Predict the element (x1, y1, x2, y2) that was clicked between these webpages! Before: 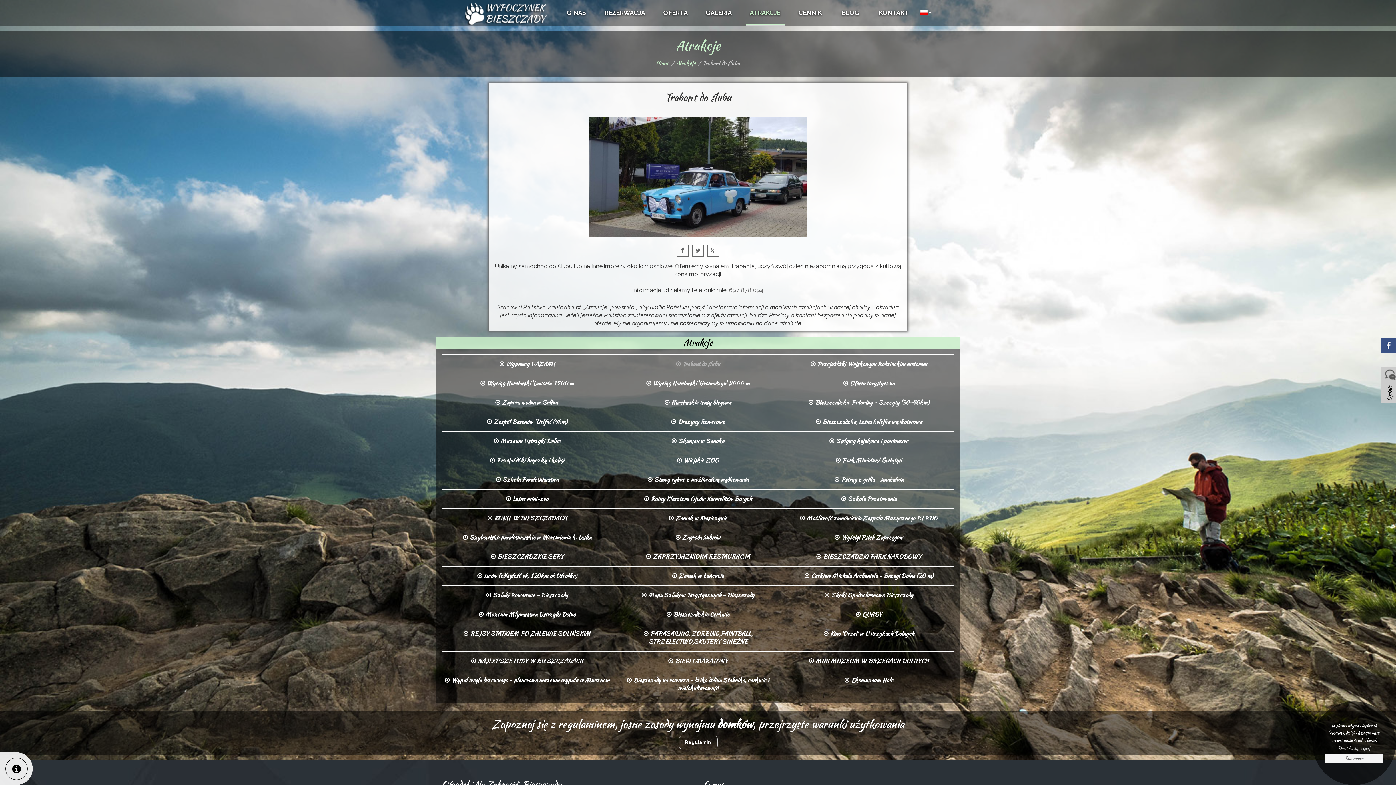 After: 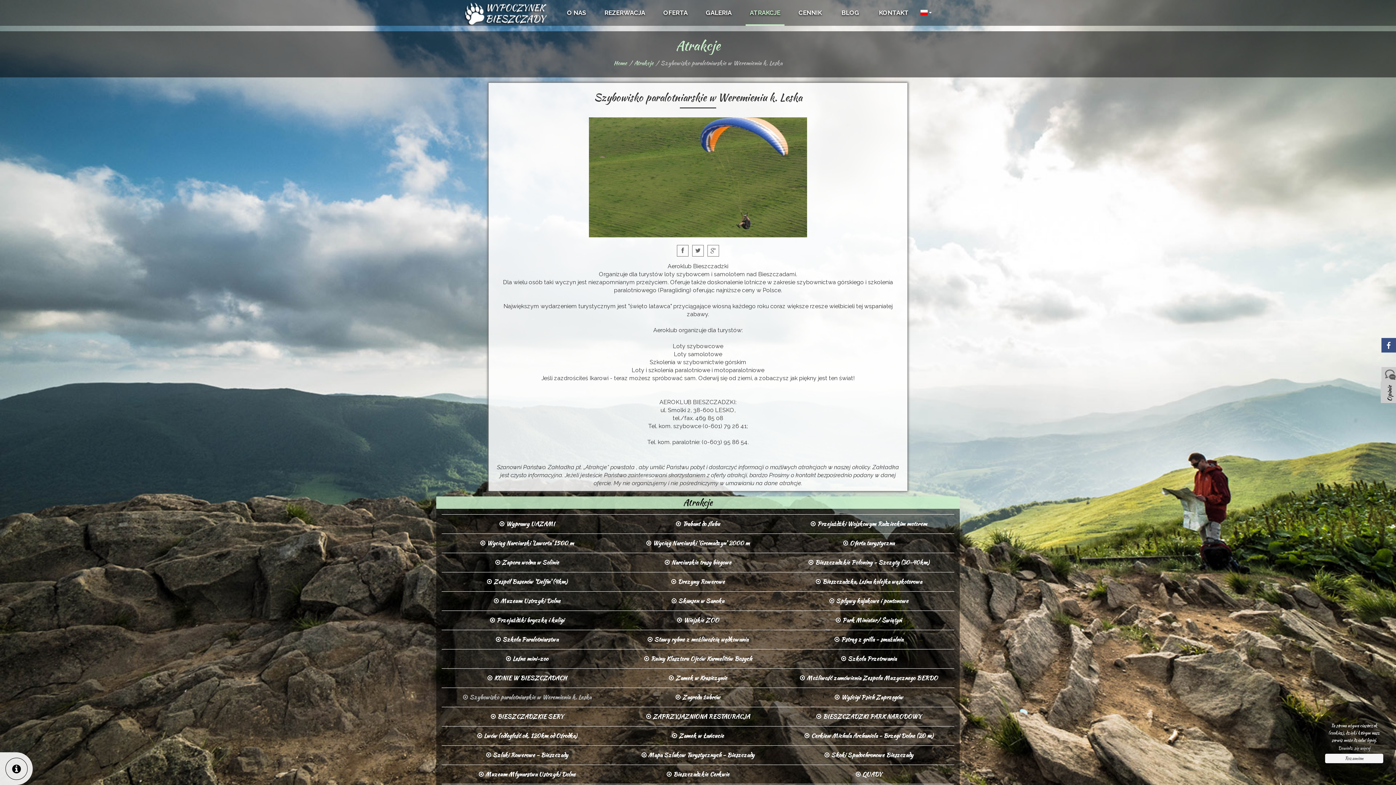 Action: label:  Szybowisko paralotniarskie w Weremieniu k. Leska bbox: (443, 532, 610, 543)